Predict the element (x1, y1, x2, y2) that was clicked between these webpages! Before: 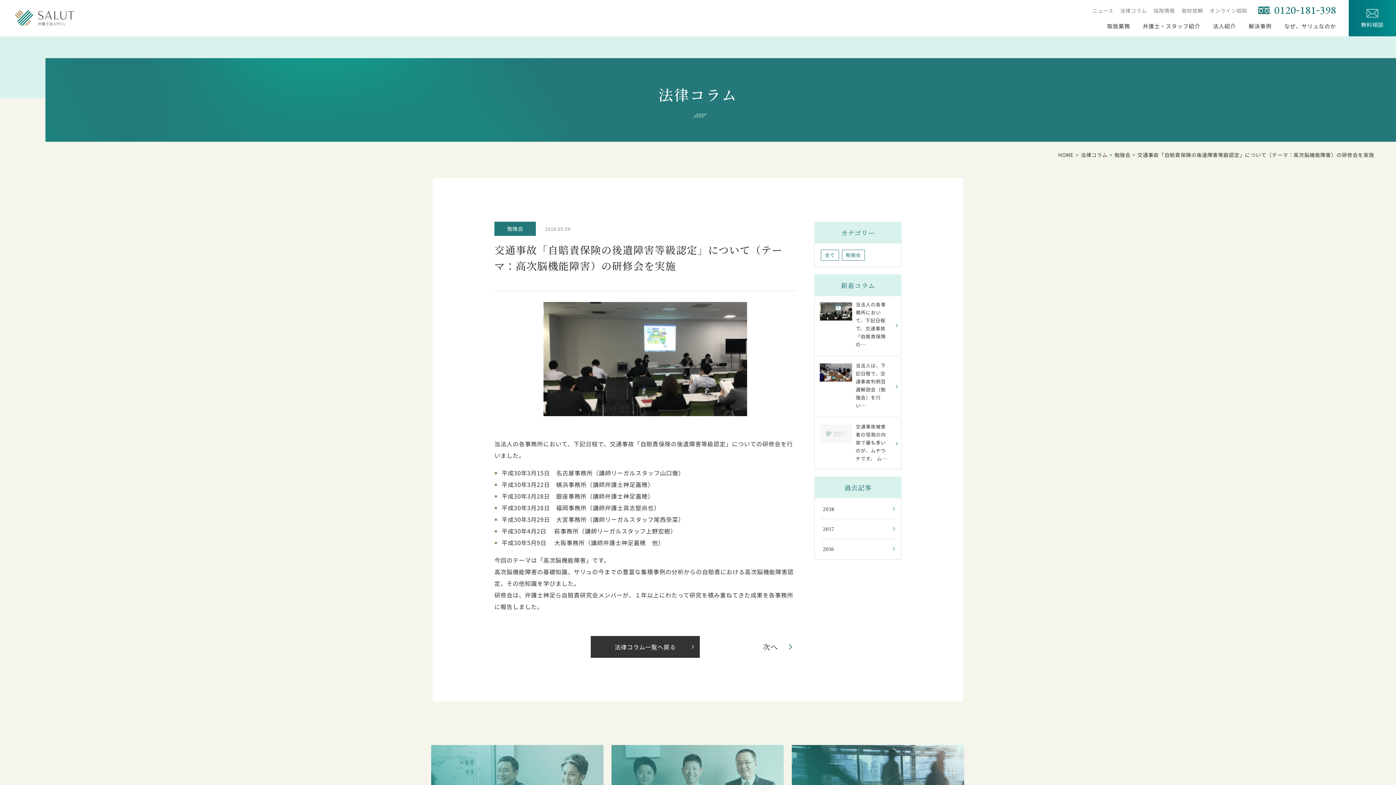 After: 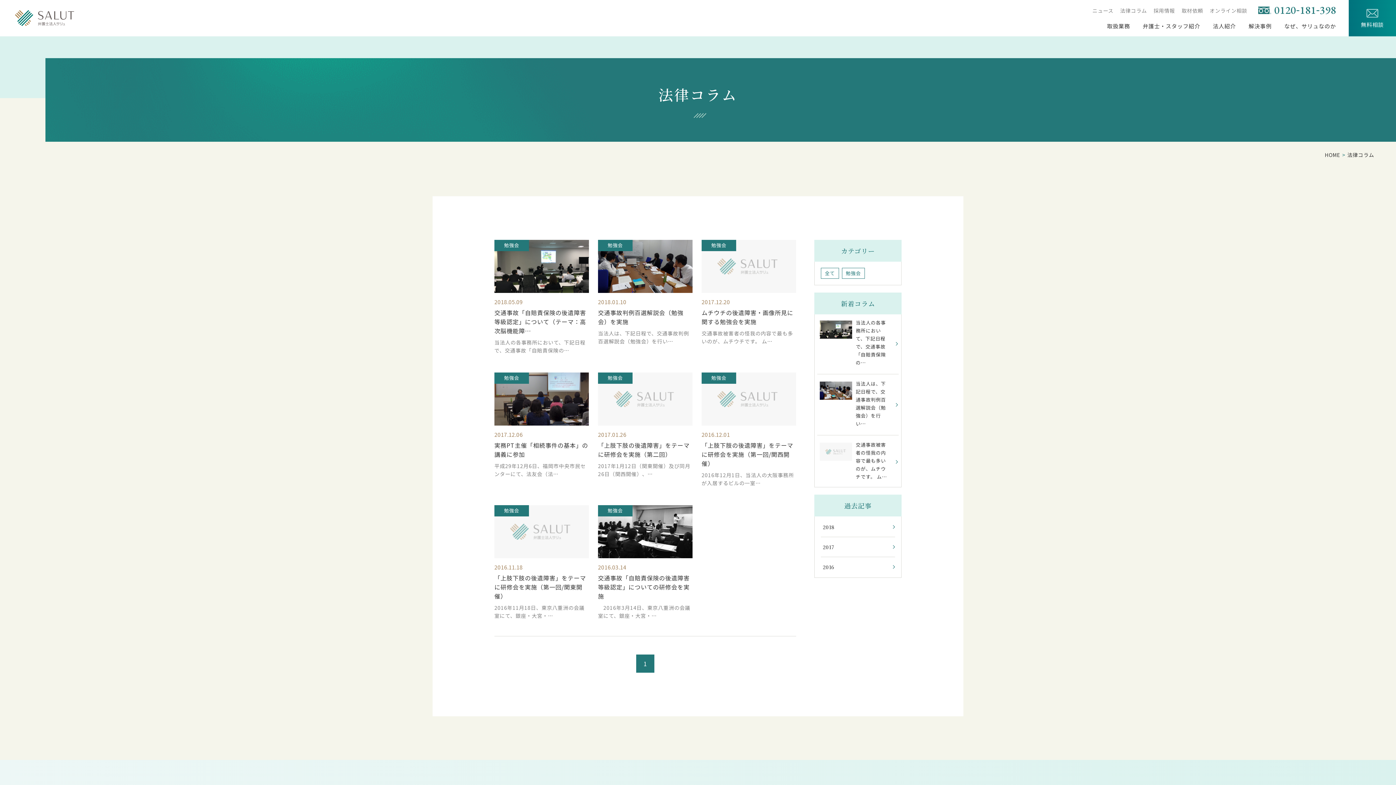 Action: bbox: (590, 636, 700, 658) label: 法律コラム一覧へ戻る